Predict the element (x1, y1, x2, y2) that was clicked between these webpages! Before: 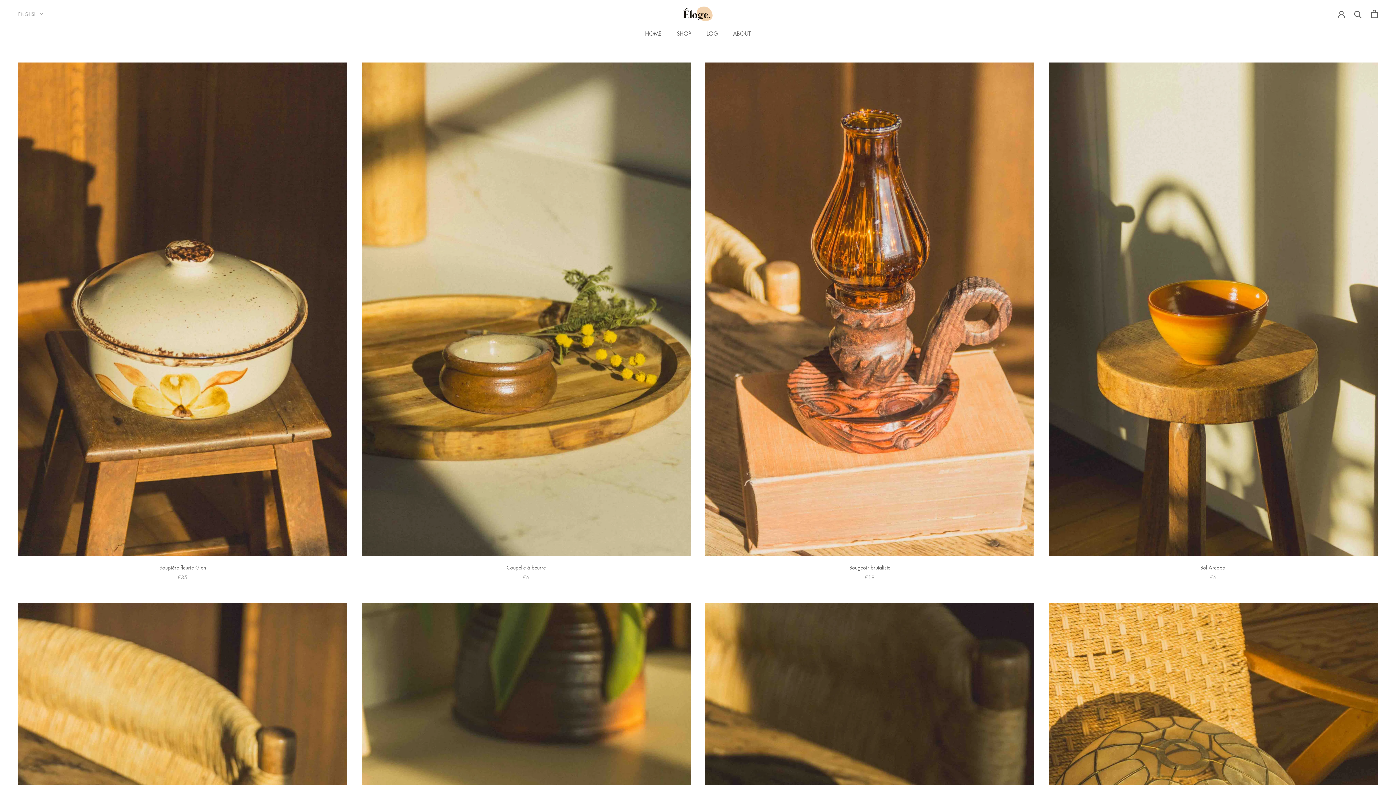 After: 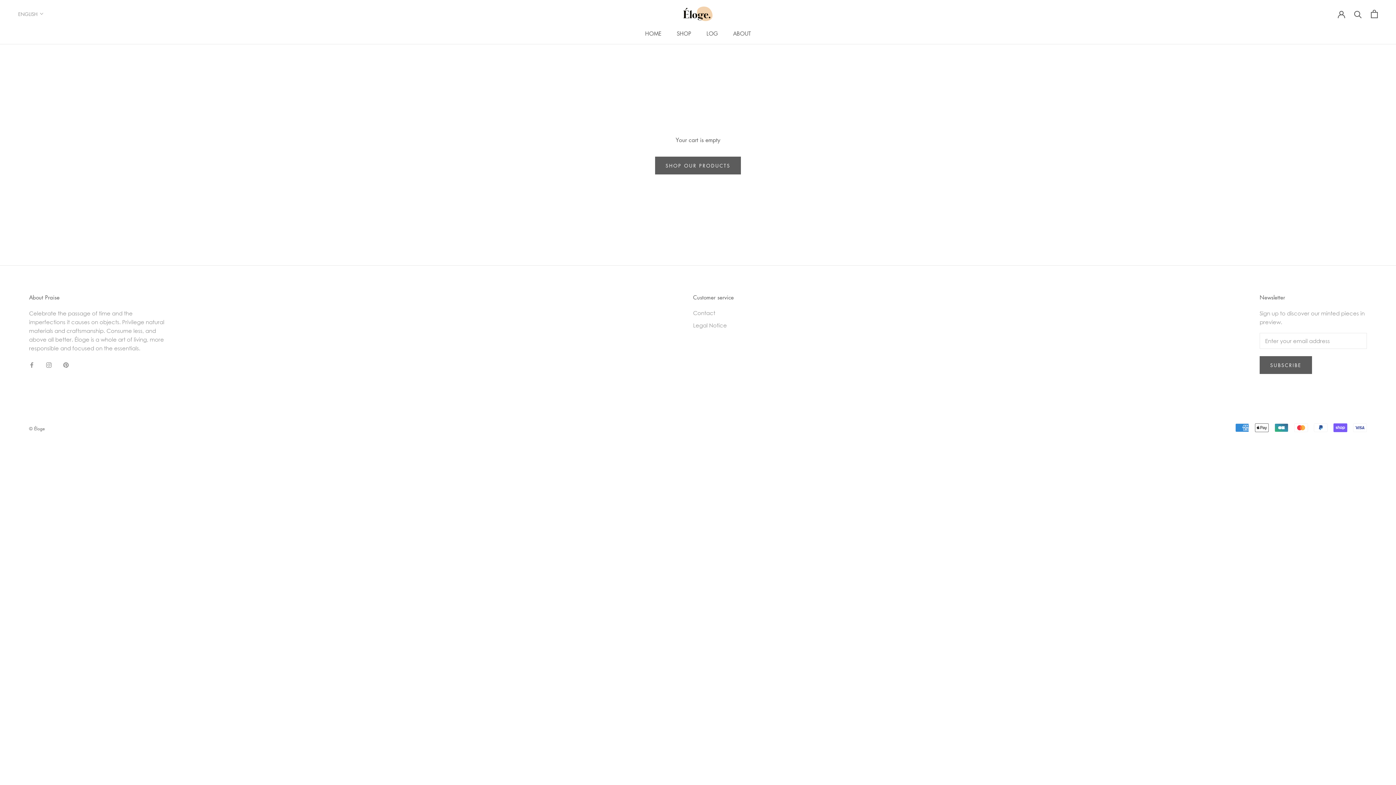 Action: bbox: (1371, 9, 1378, 18)